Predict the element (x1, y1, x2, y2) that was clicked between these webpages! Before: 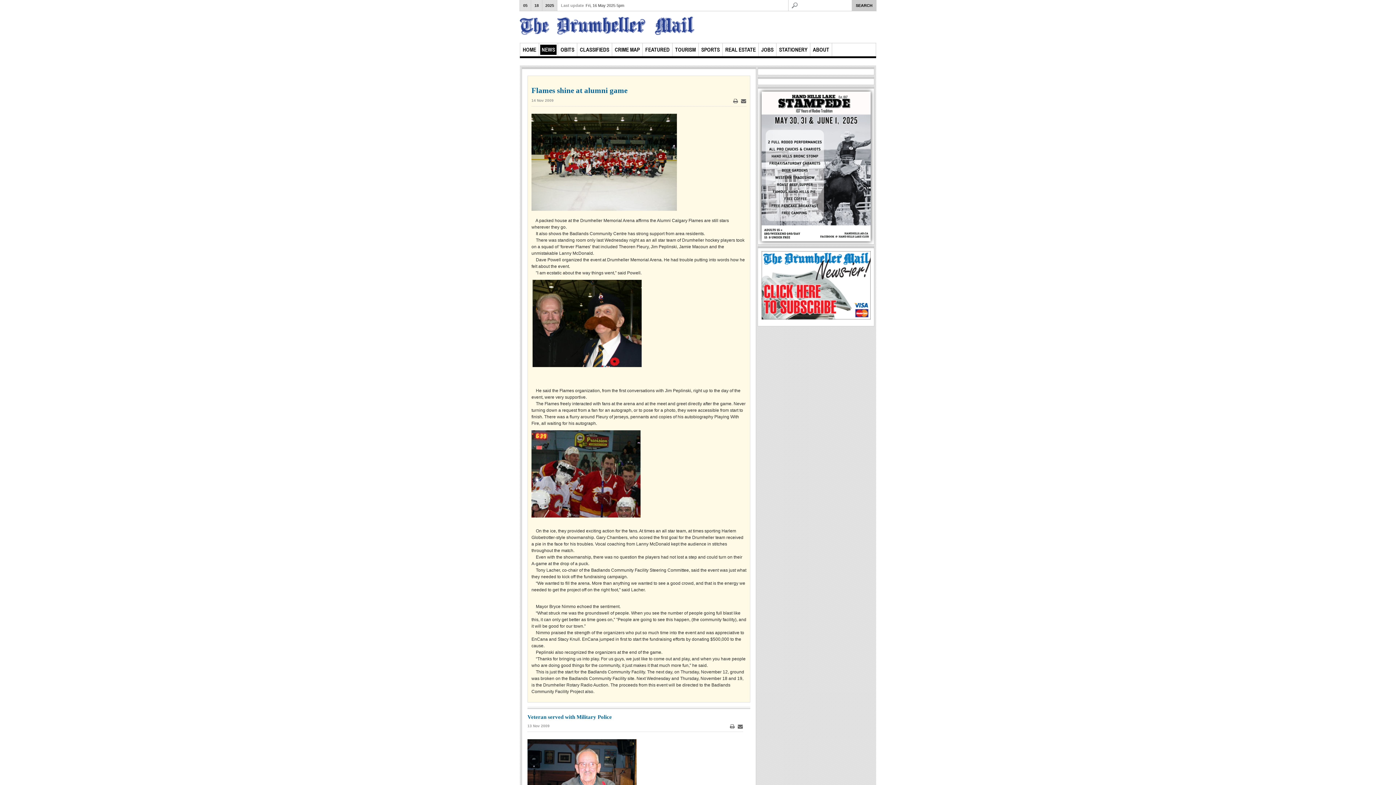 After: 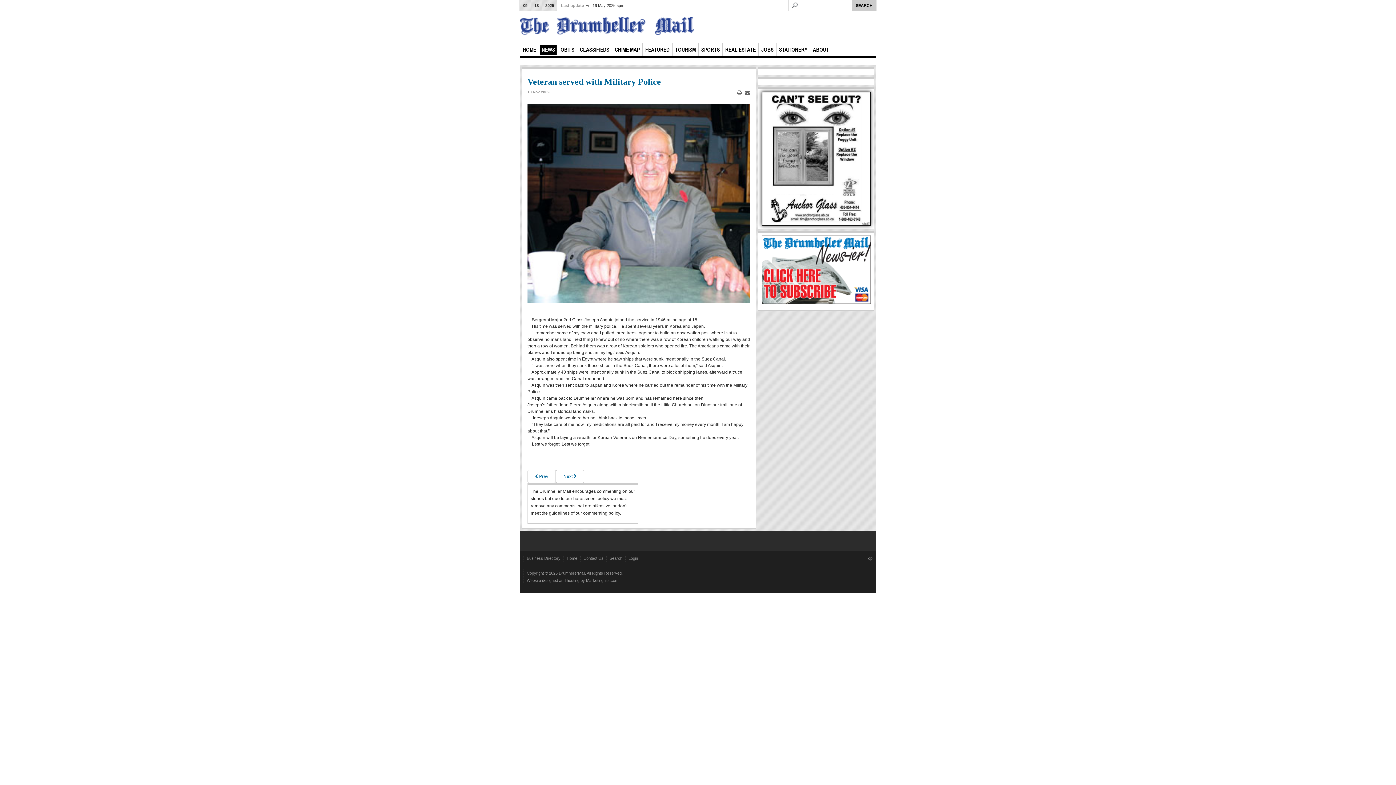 Action: bbox: (527, 714, 612, 720) label: Veteran served with Military Police